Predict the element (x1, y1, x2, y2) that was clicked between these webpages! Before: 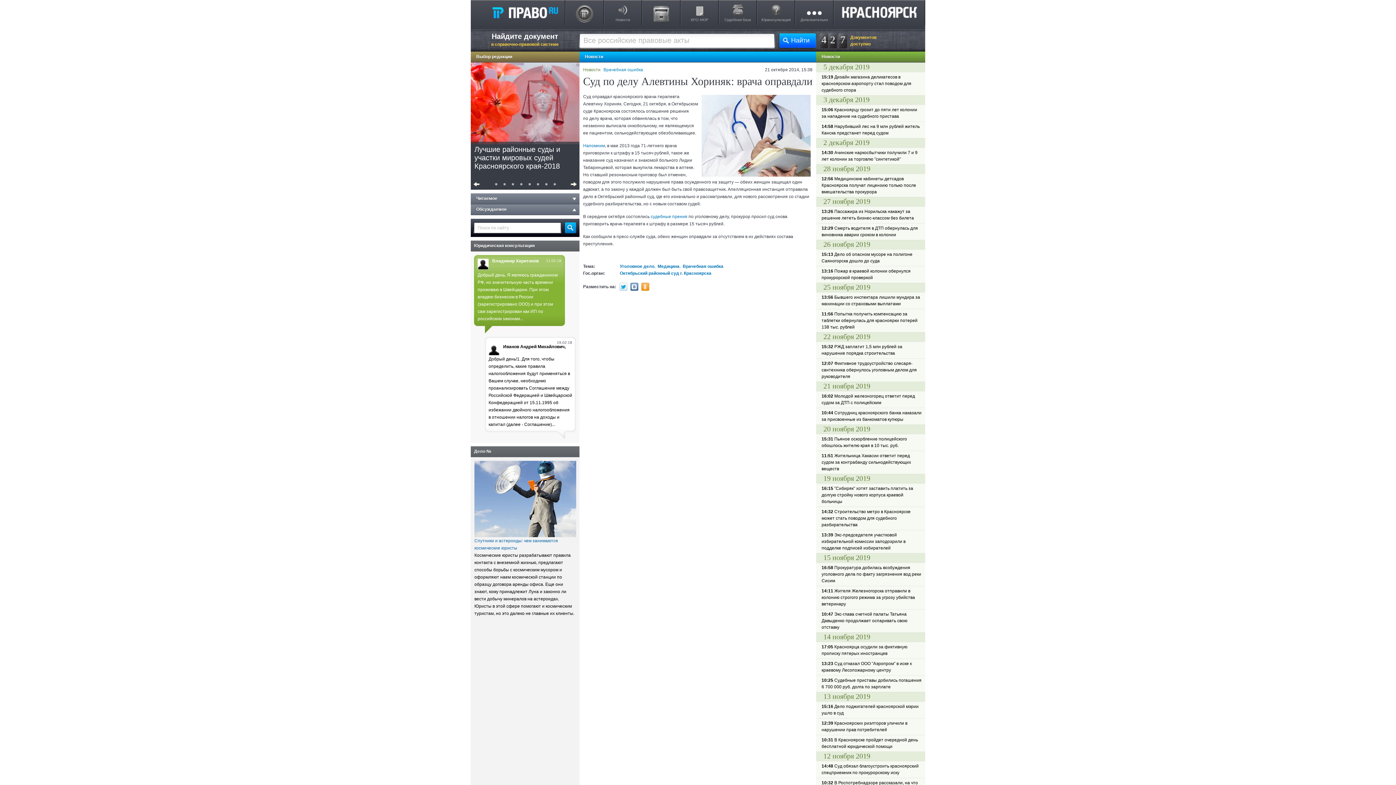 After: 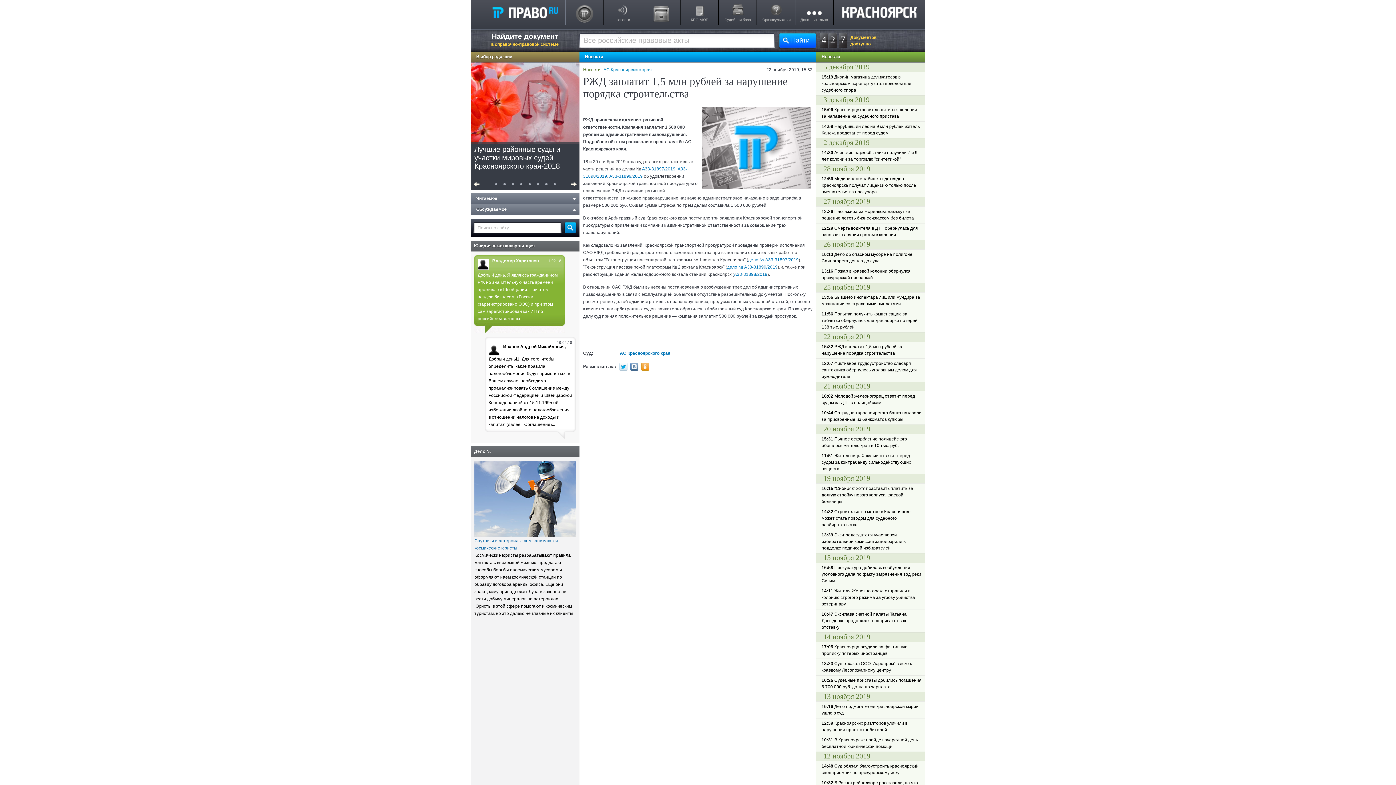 Action: bbox: (821, 343, 921, 356) label: 15:32 РЖД заплатит 1,5 млн рублей за нарушение порядка строительства